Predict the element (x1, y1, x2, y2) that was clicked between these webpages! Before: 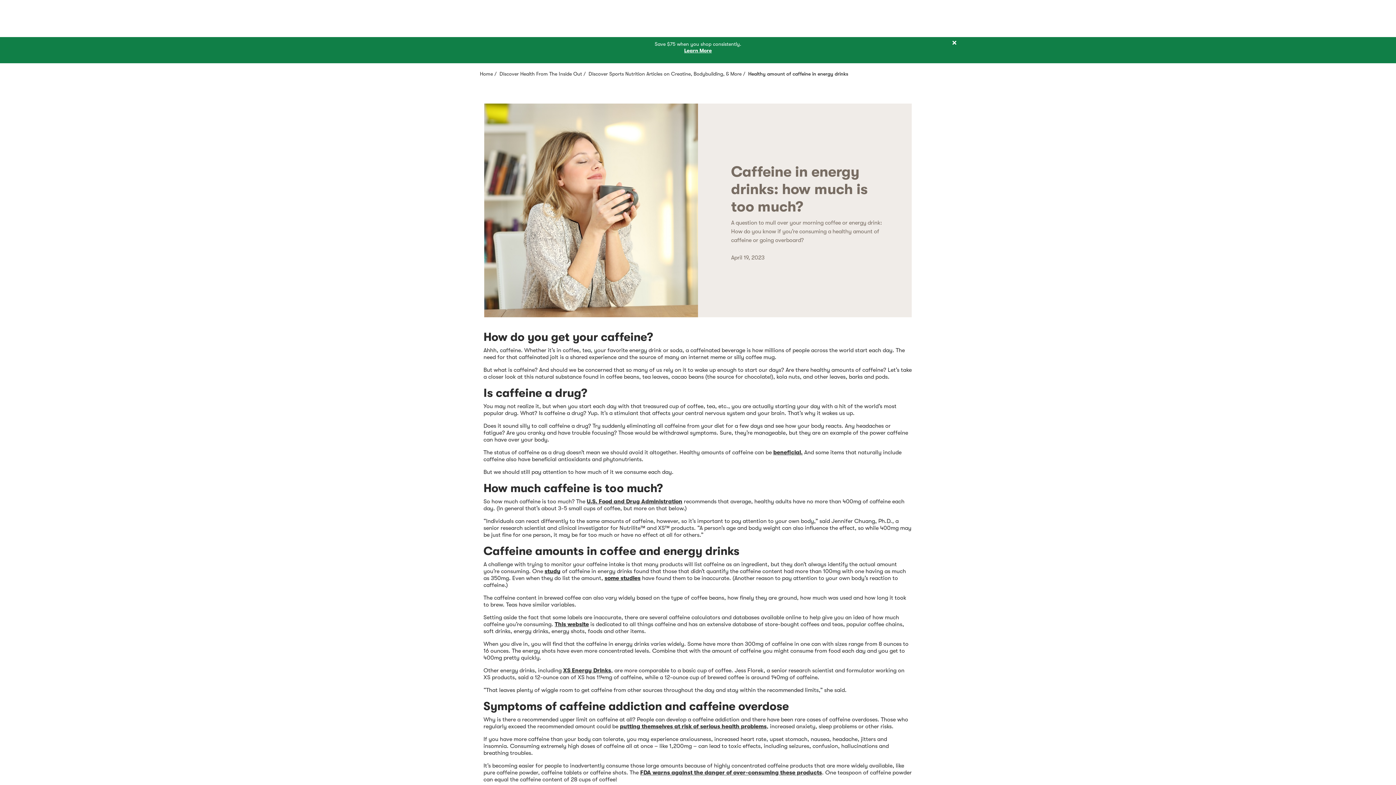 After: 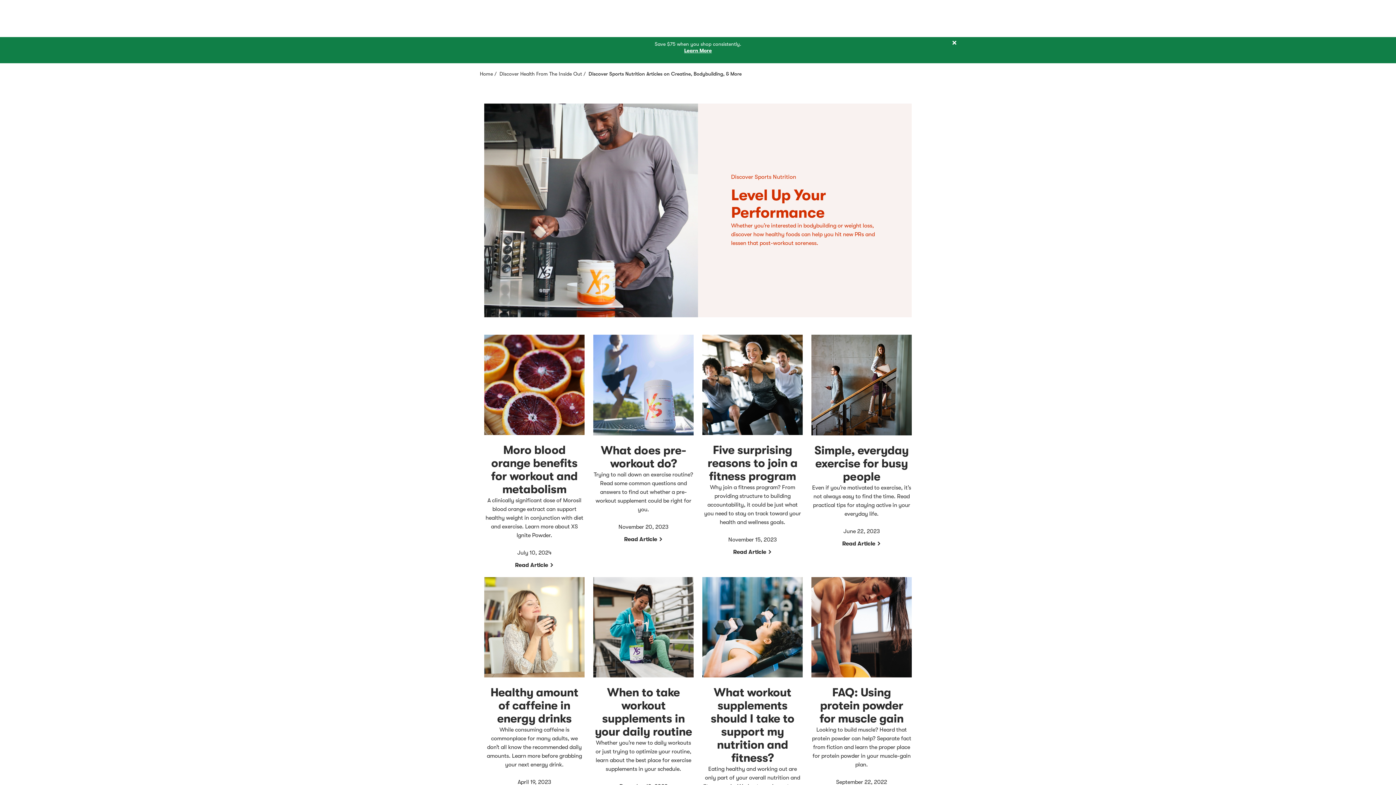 Action: label: Discover Sports Nutrition Articles on Creatine, Bodybuilding, & More bbox: (588, 71, 741, 76)